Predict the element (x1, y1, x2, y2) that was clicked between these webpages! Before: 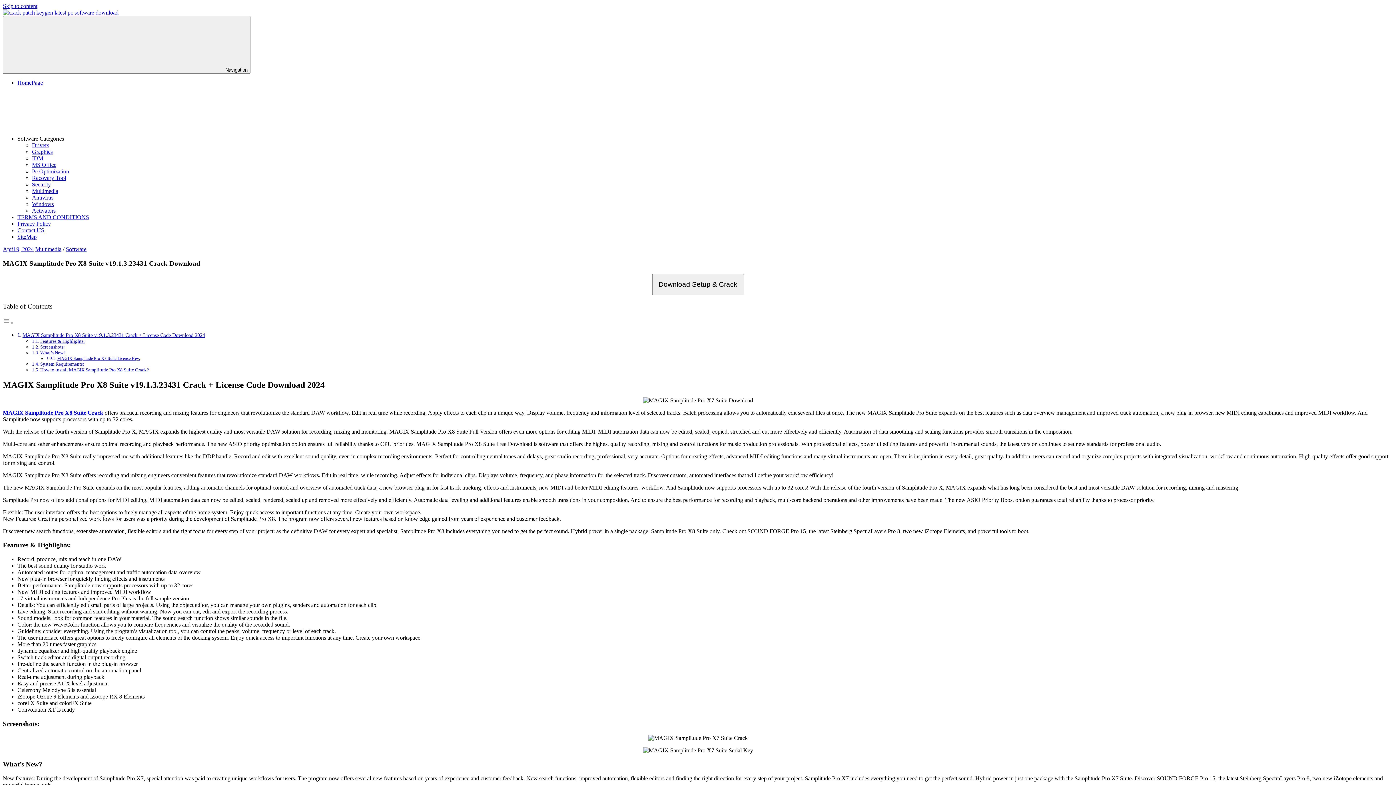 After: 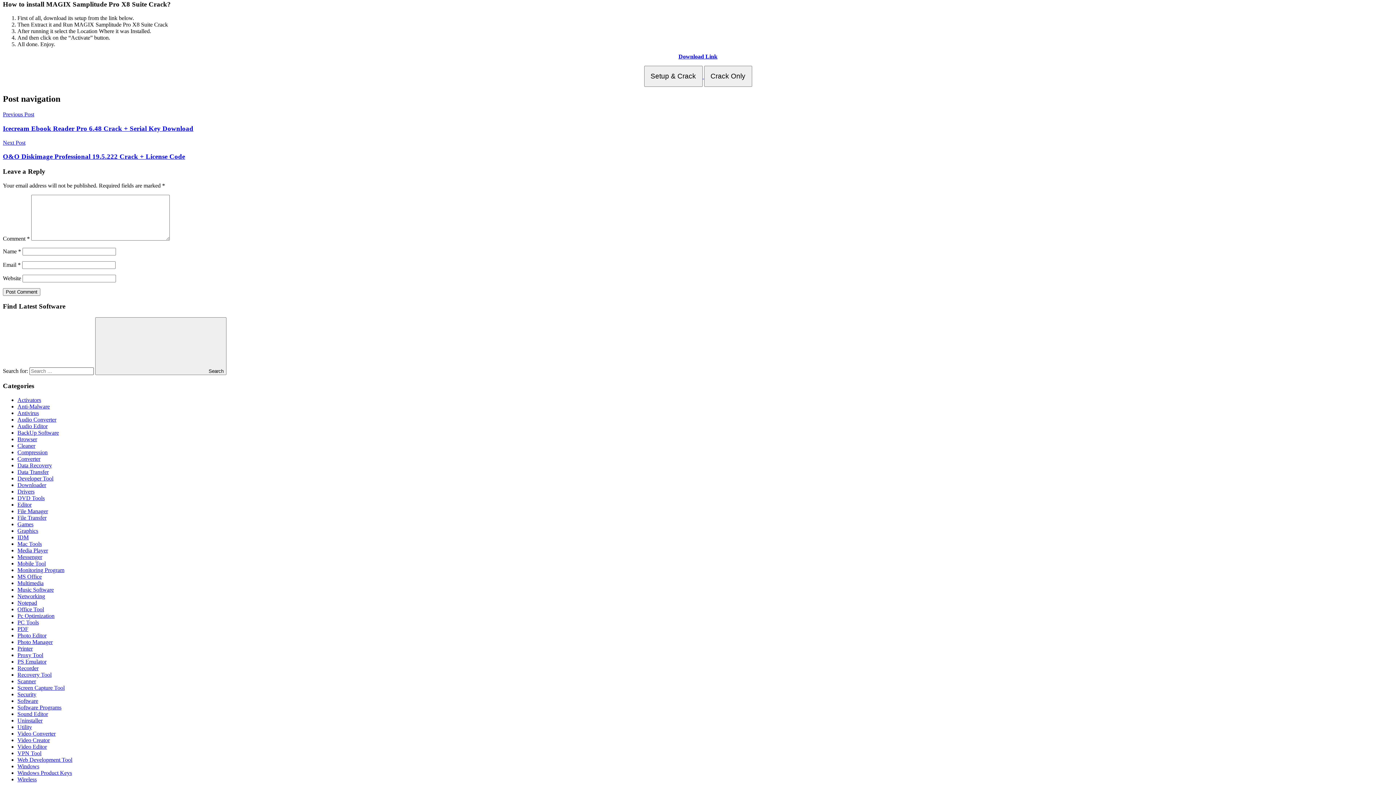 Action: bbox: (40, 367, 148, 372) label: How to install MAGIX Samplitude Pro X8 Suite Crack?